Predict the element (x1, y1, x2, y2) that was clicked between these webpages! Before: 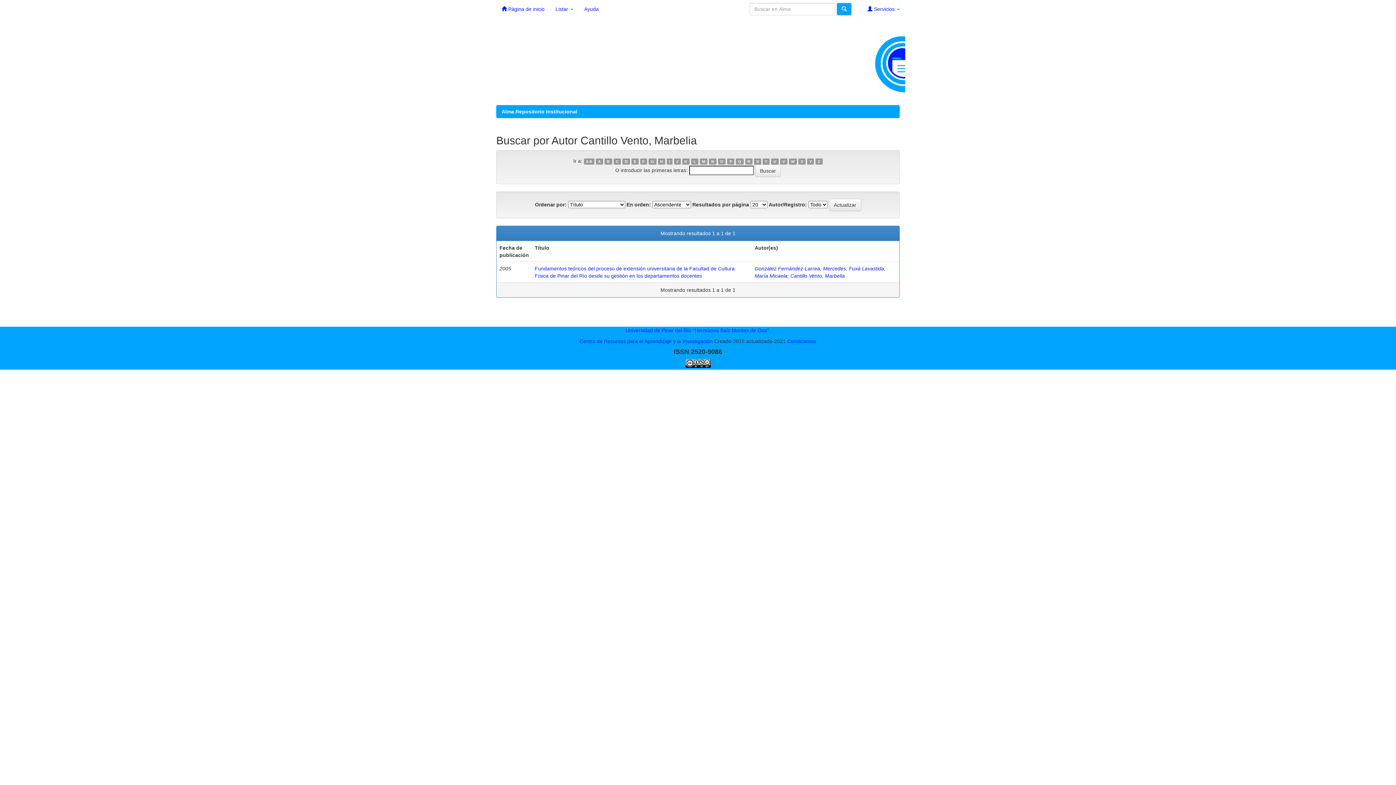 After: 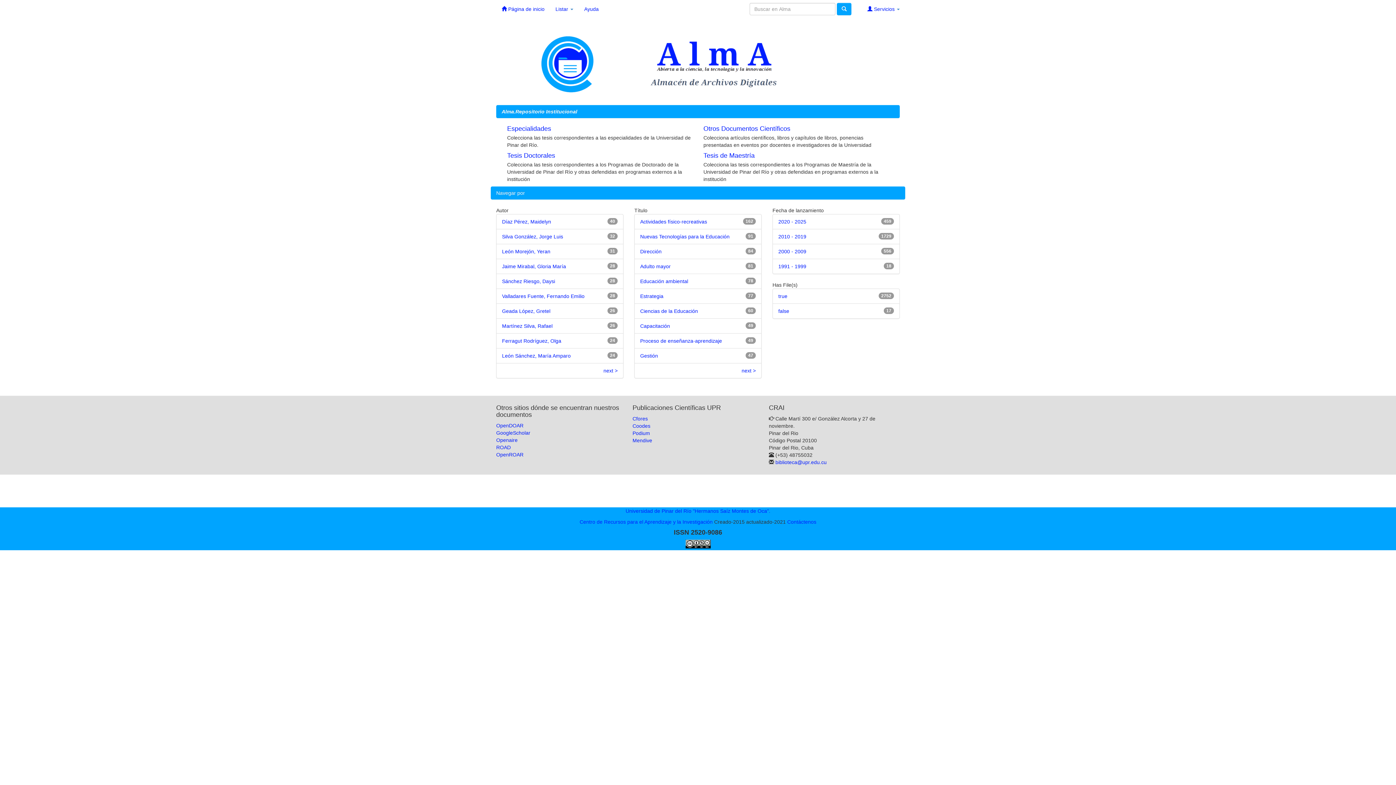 Action: bbox: (496, 0, 550, 18) label:  Página de inicio